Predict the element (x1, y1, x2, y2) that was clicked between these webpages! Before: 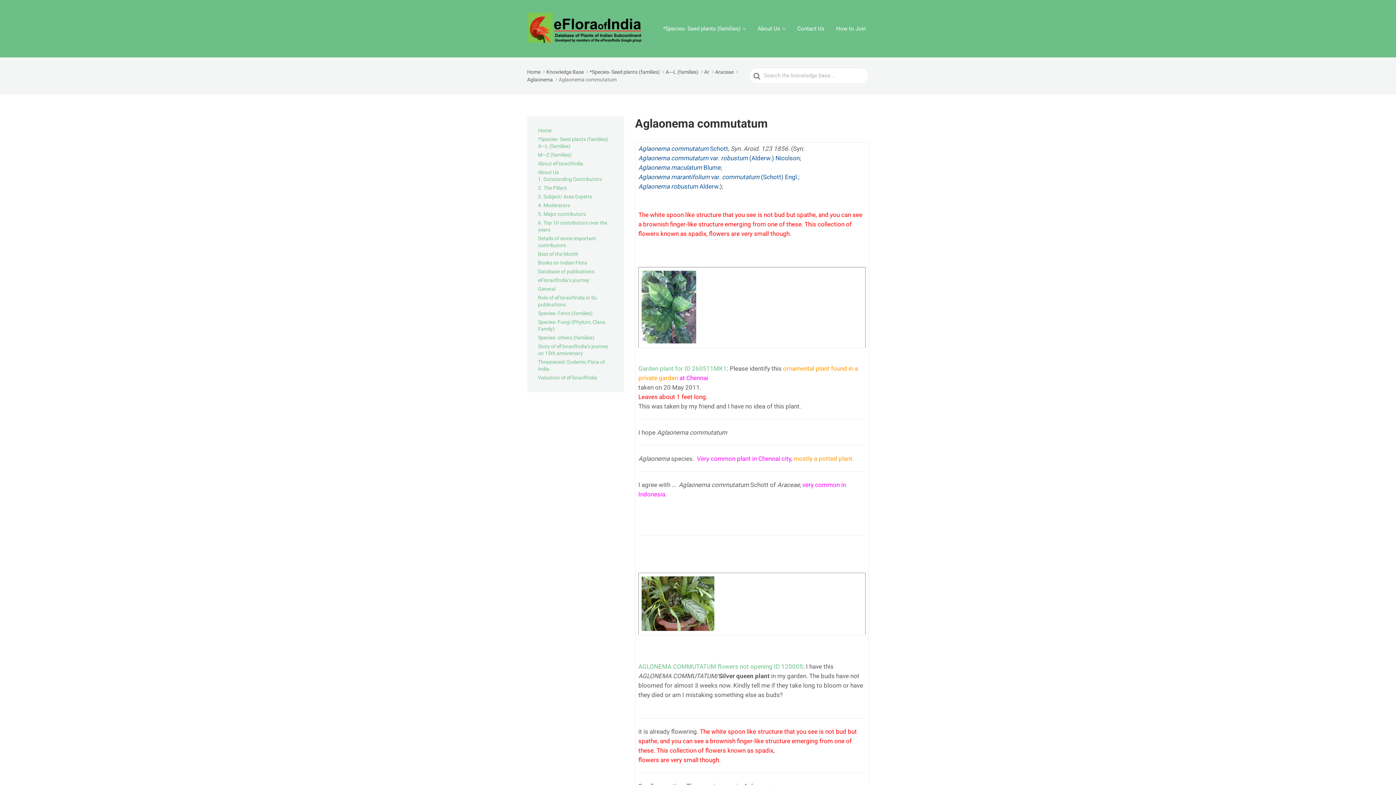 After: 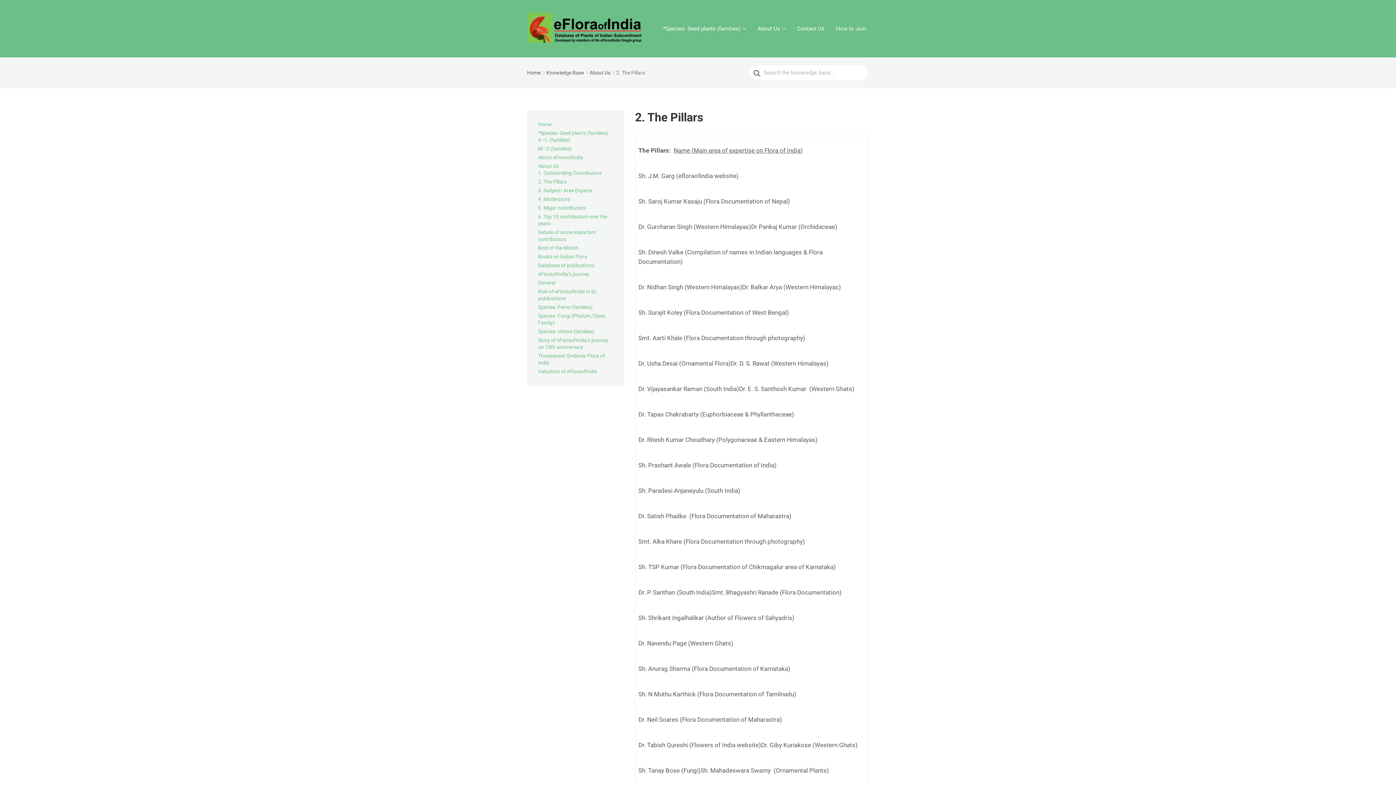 Action: label: 2. The Pillars bbox: (538, 185, 566, 190)